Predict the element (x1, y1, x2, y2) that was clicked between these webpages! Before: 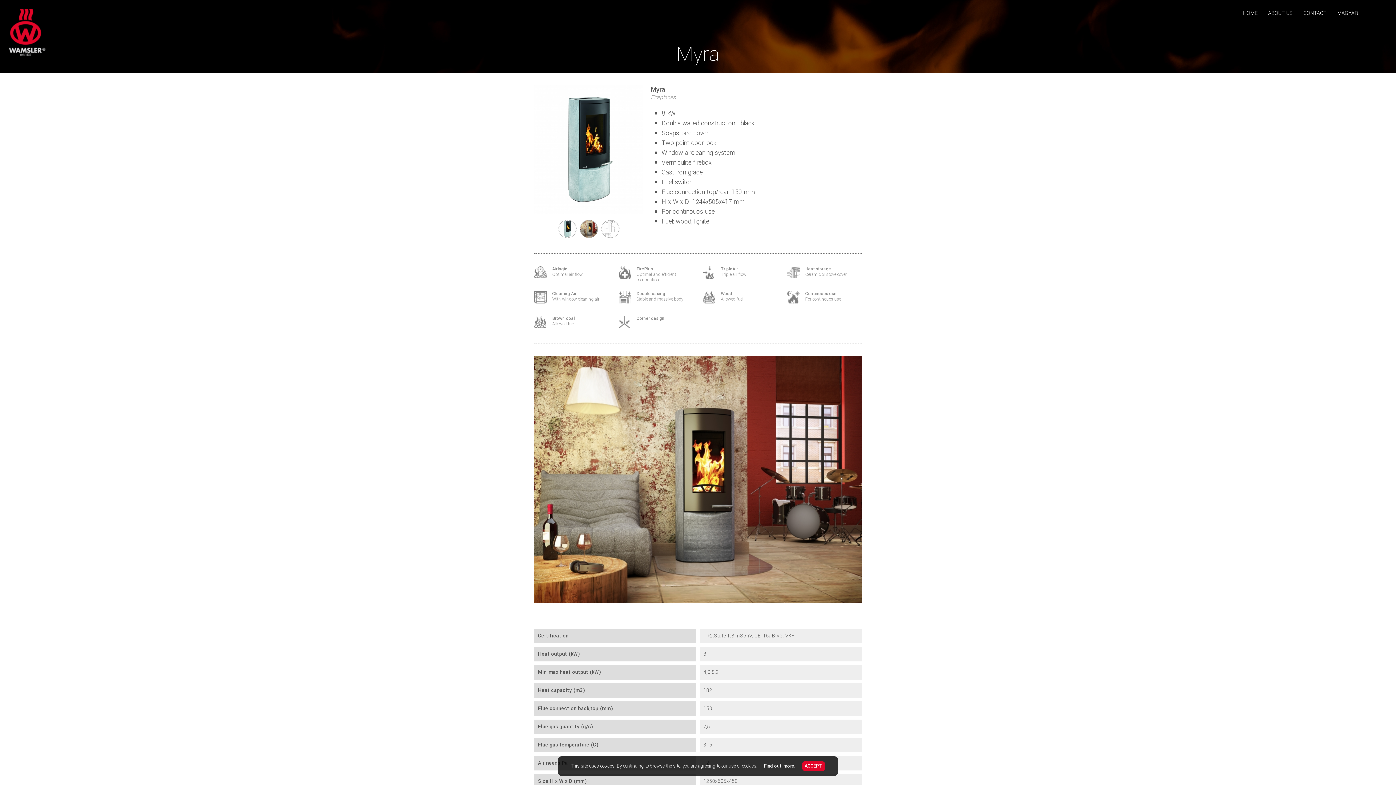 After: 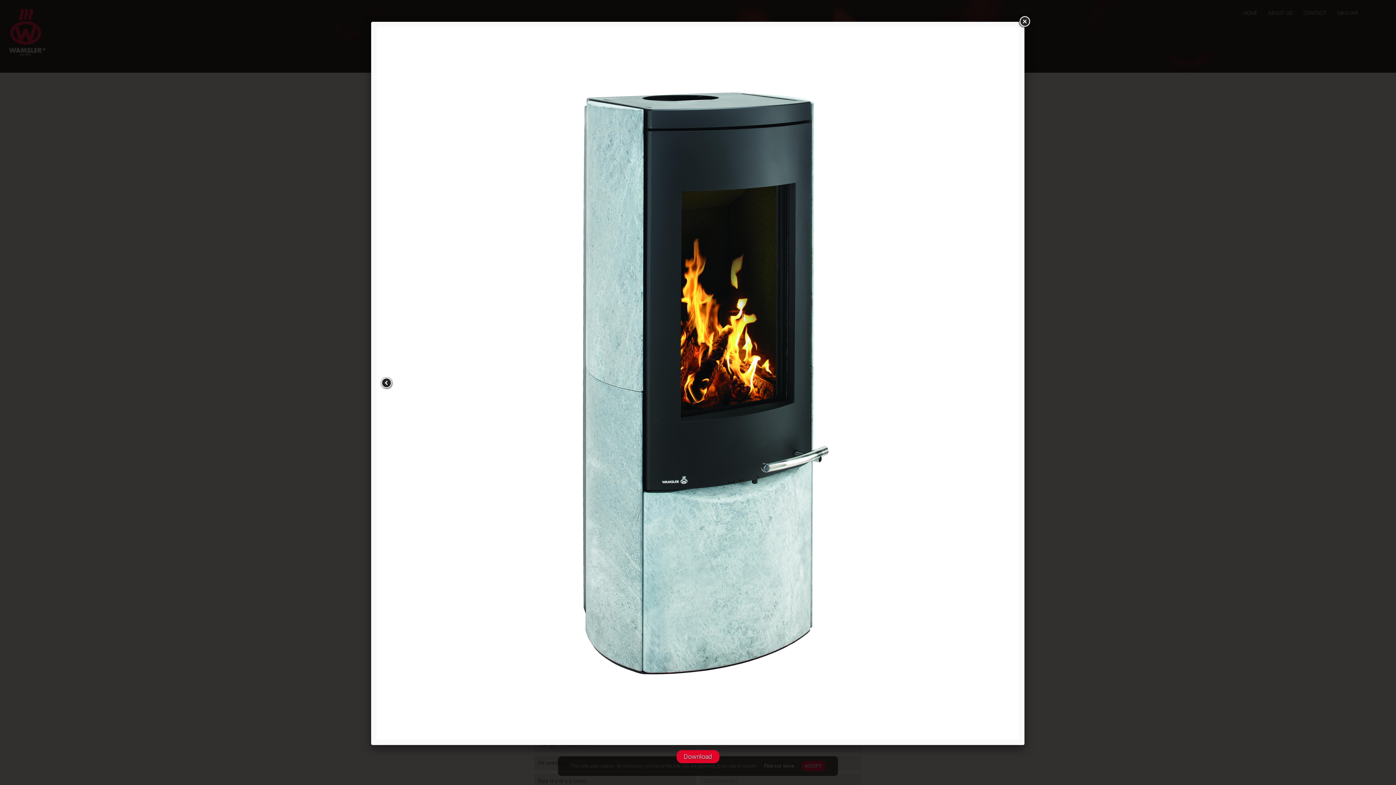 Action: bbox: (534, 209, 643, 214)